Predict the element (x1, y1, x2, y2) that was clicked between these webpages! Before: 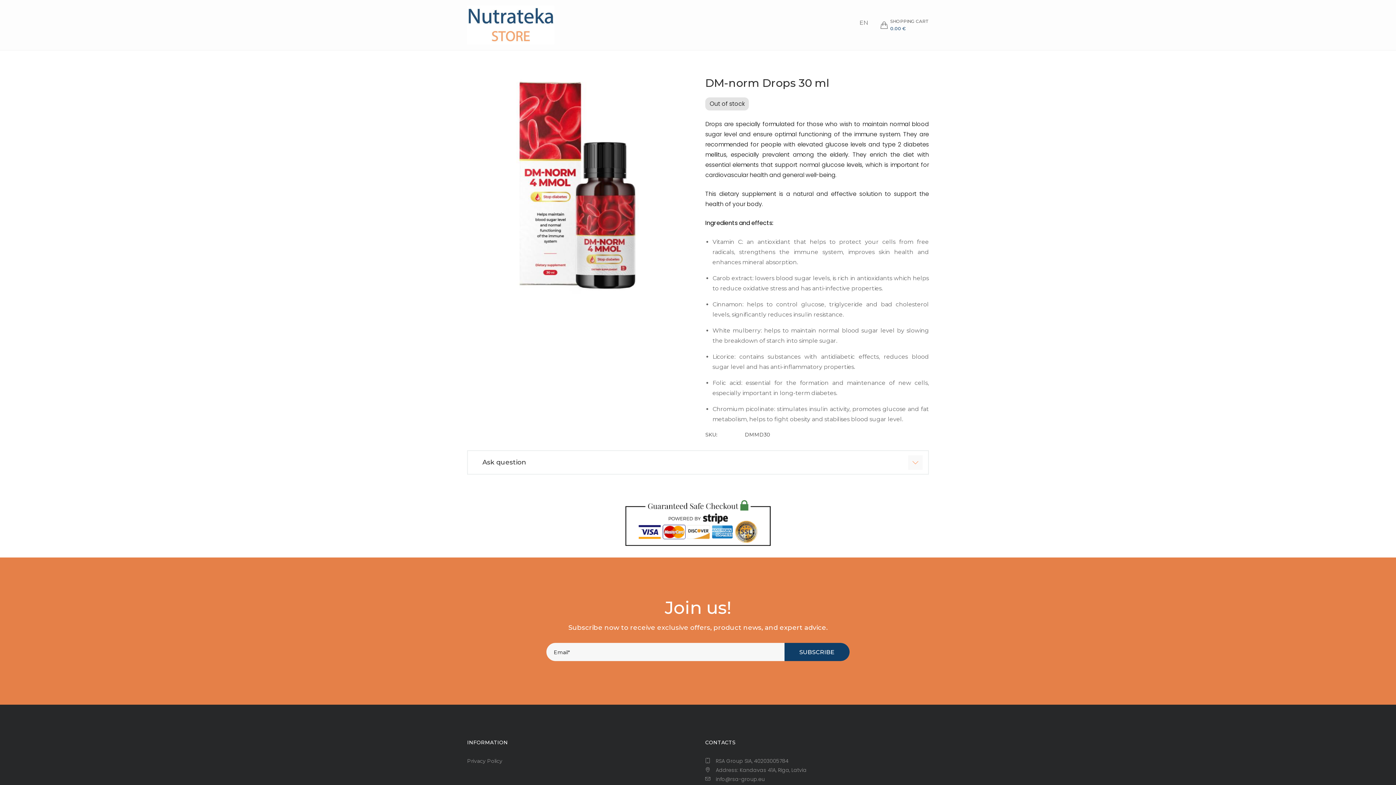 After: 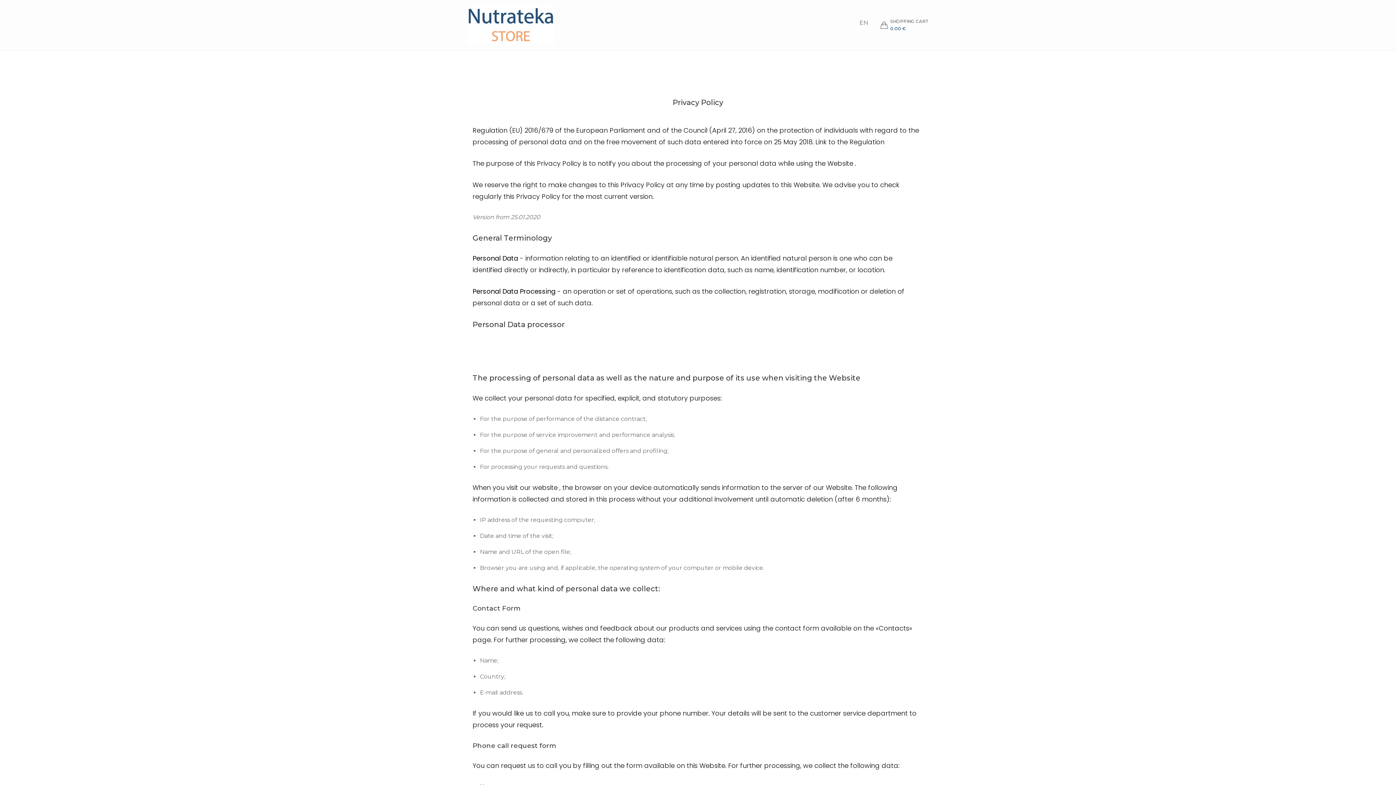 Action: label: Privacy Policy bbox: (467, 758, 502, 764)